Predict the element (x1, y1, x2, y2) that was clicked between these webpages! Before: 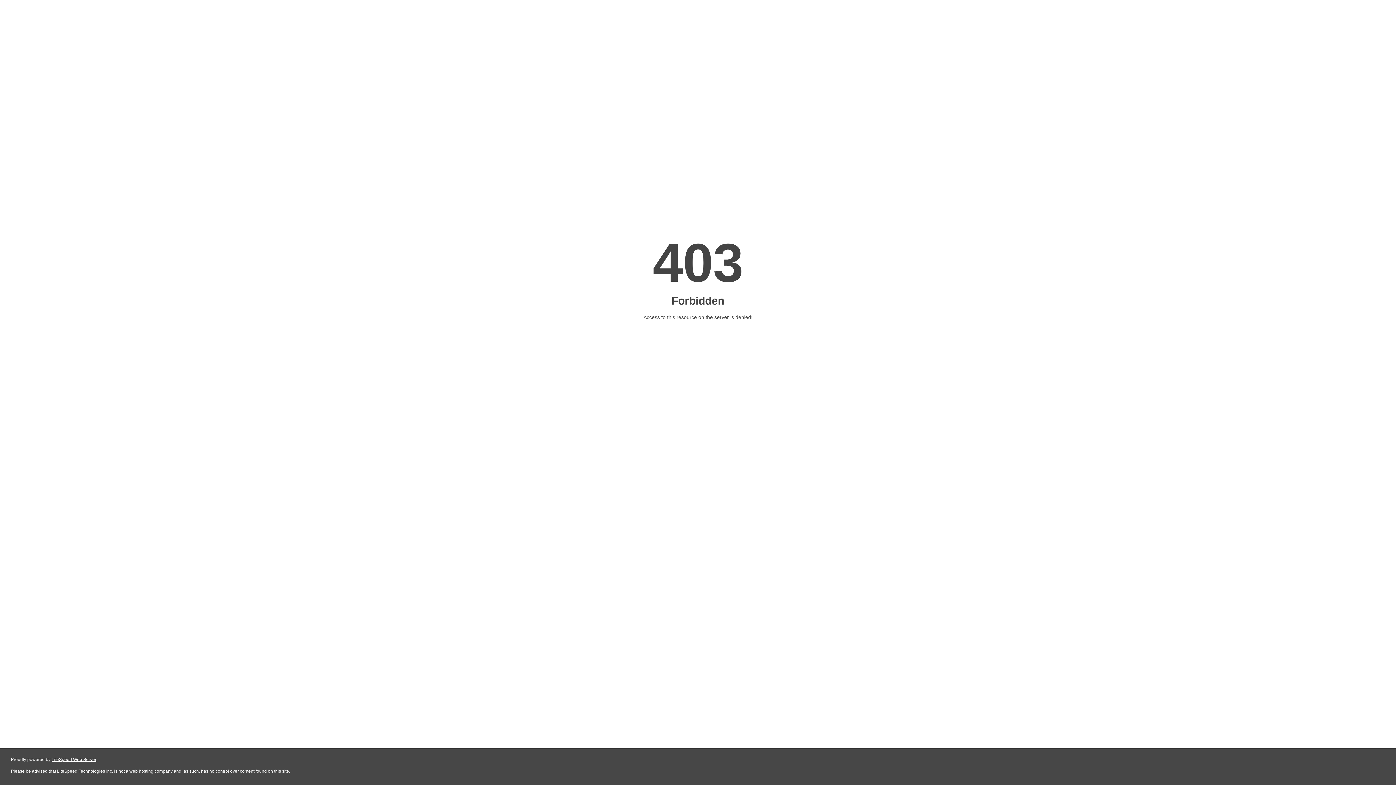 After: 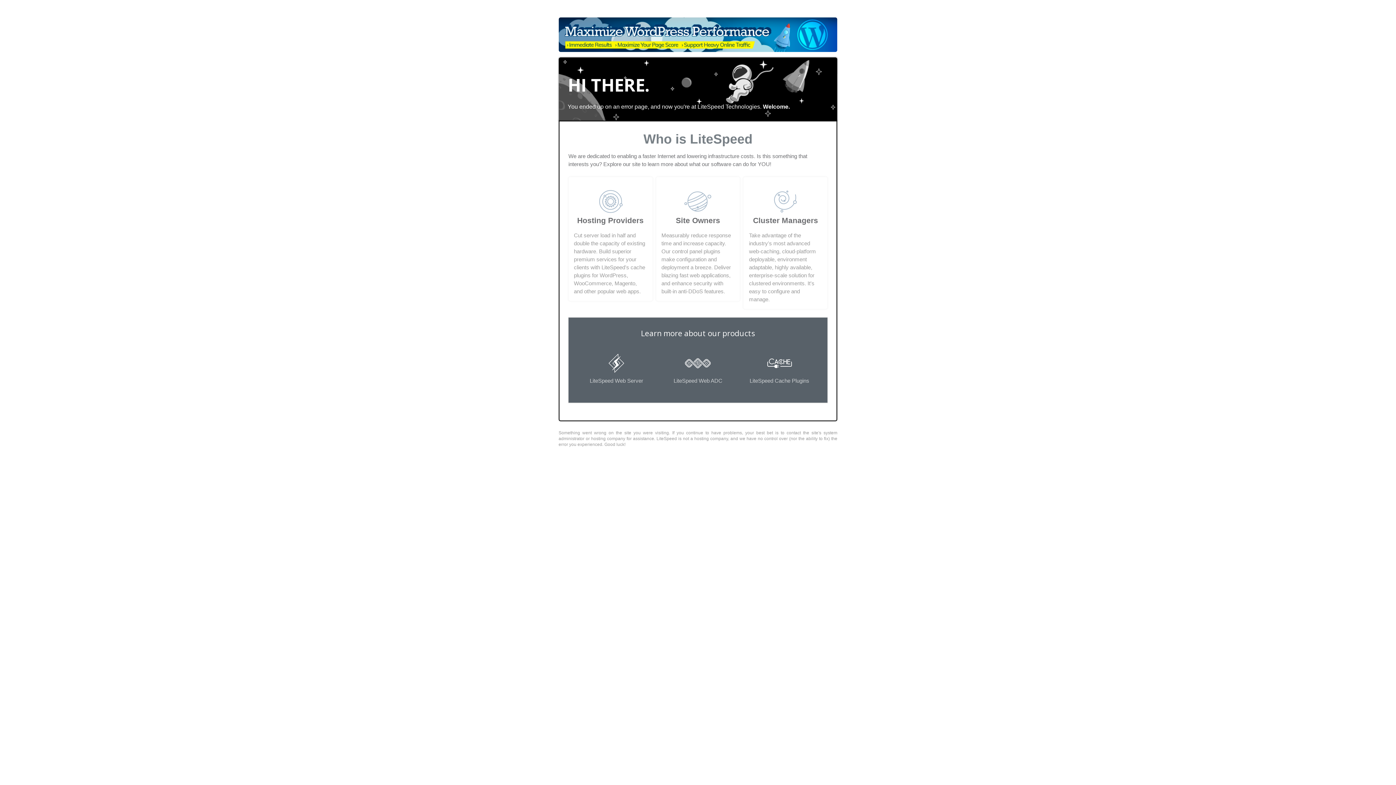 Action: label: LiteSpeed Web Server bbox: (51, 757, 96, 762)